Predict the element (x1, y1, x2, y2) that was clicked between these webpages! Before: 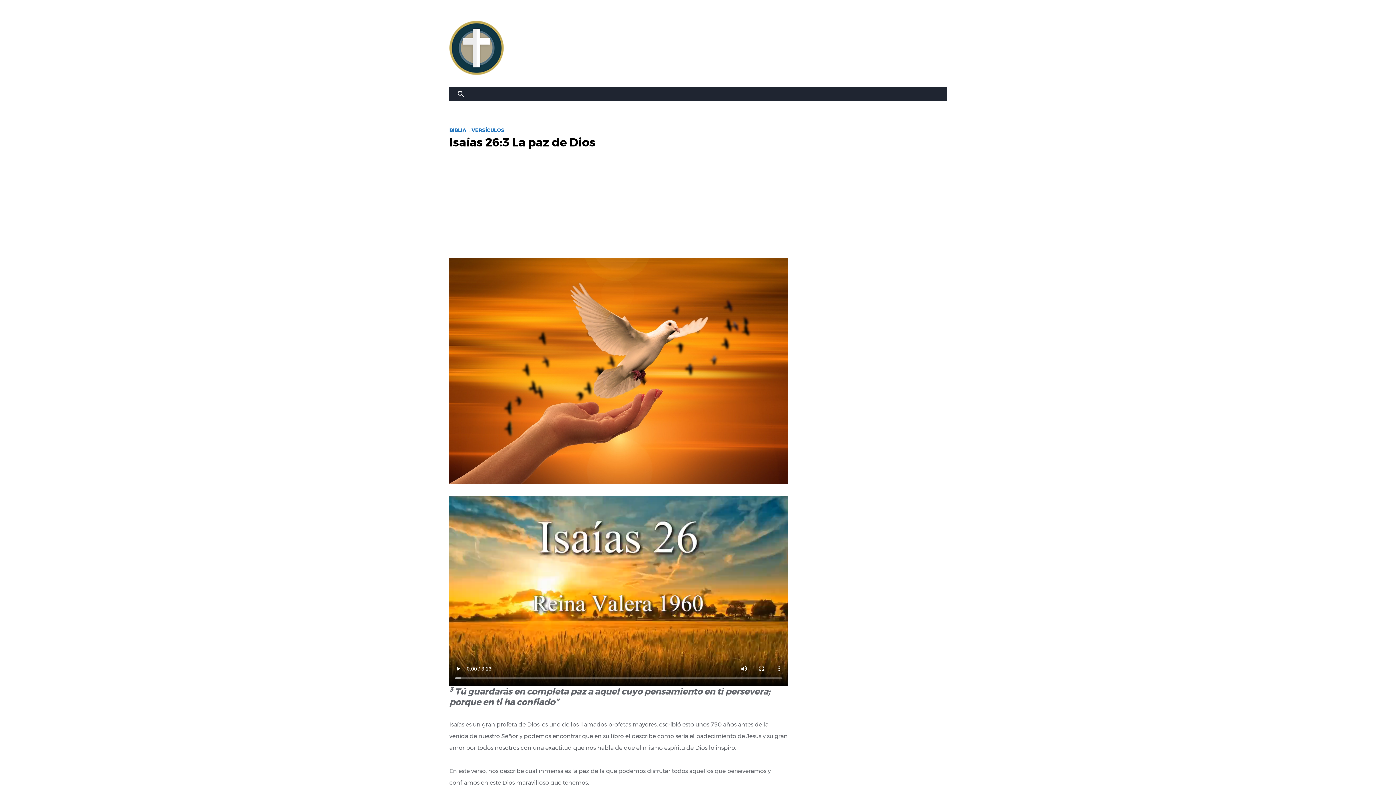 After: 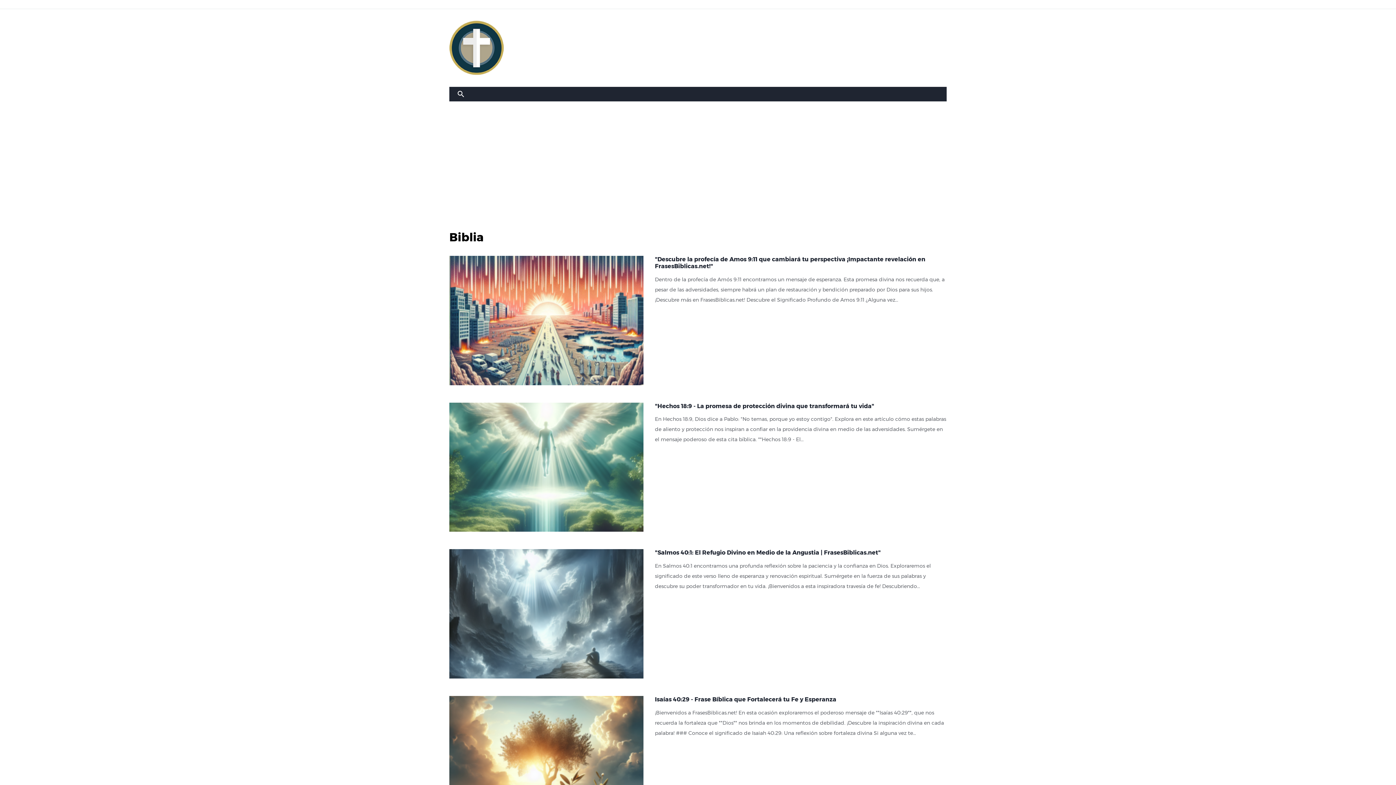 Action: bbox: (449, 125, 466, 135) label: BIBLIA